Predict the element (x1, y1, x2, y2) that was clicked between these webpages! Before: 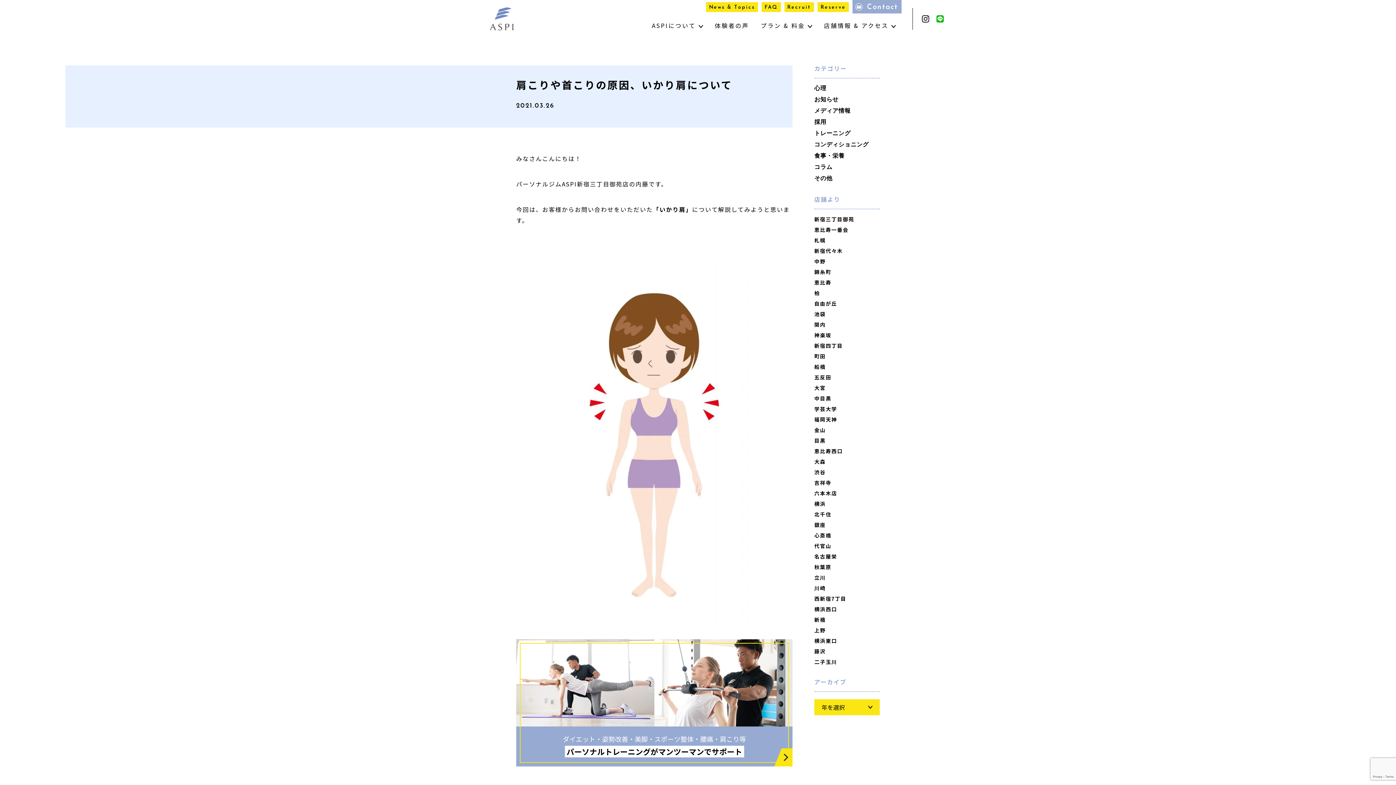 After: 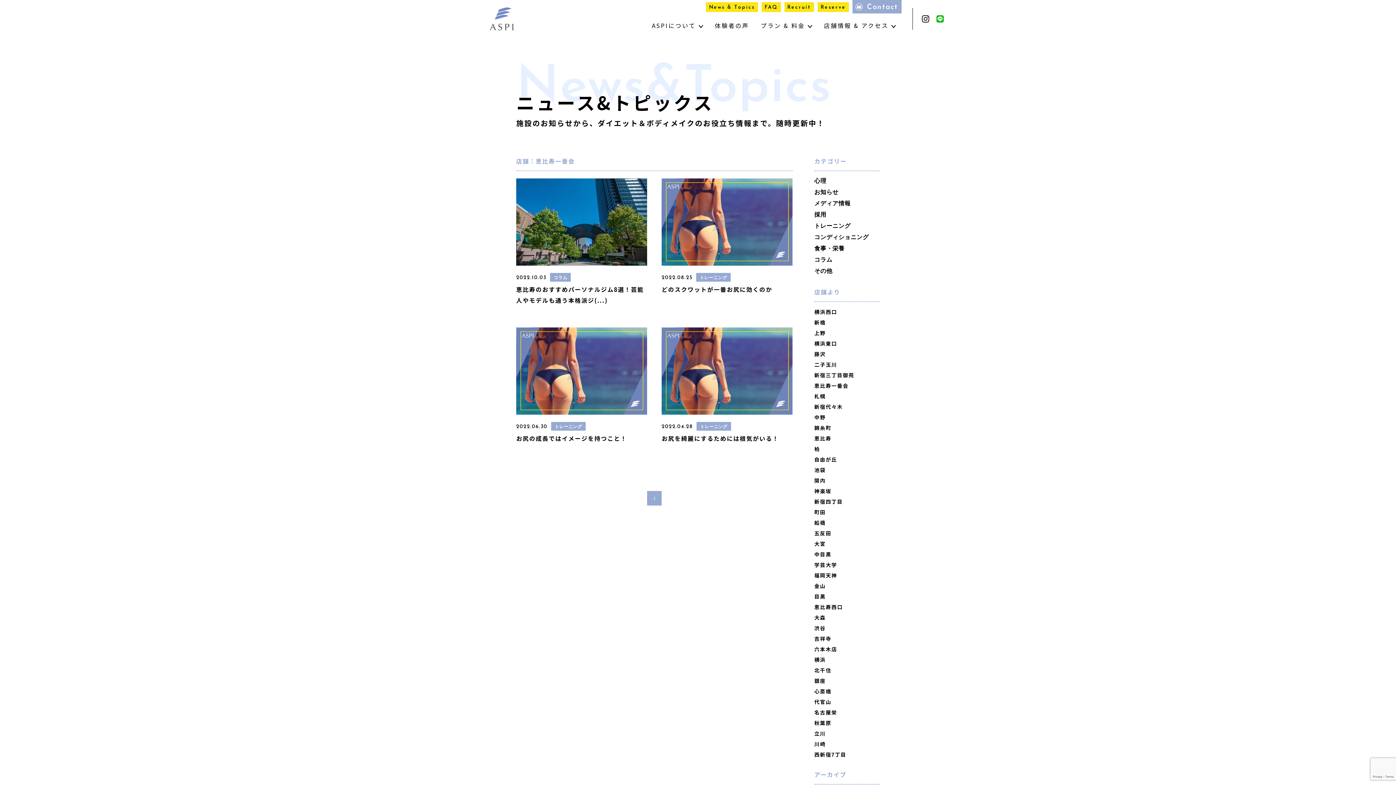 Action: label: 恵比寿一番会 bbox: (814, 227, 880, 232)